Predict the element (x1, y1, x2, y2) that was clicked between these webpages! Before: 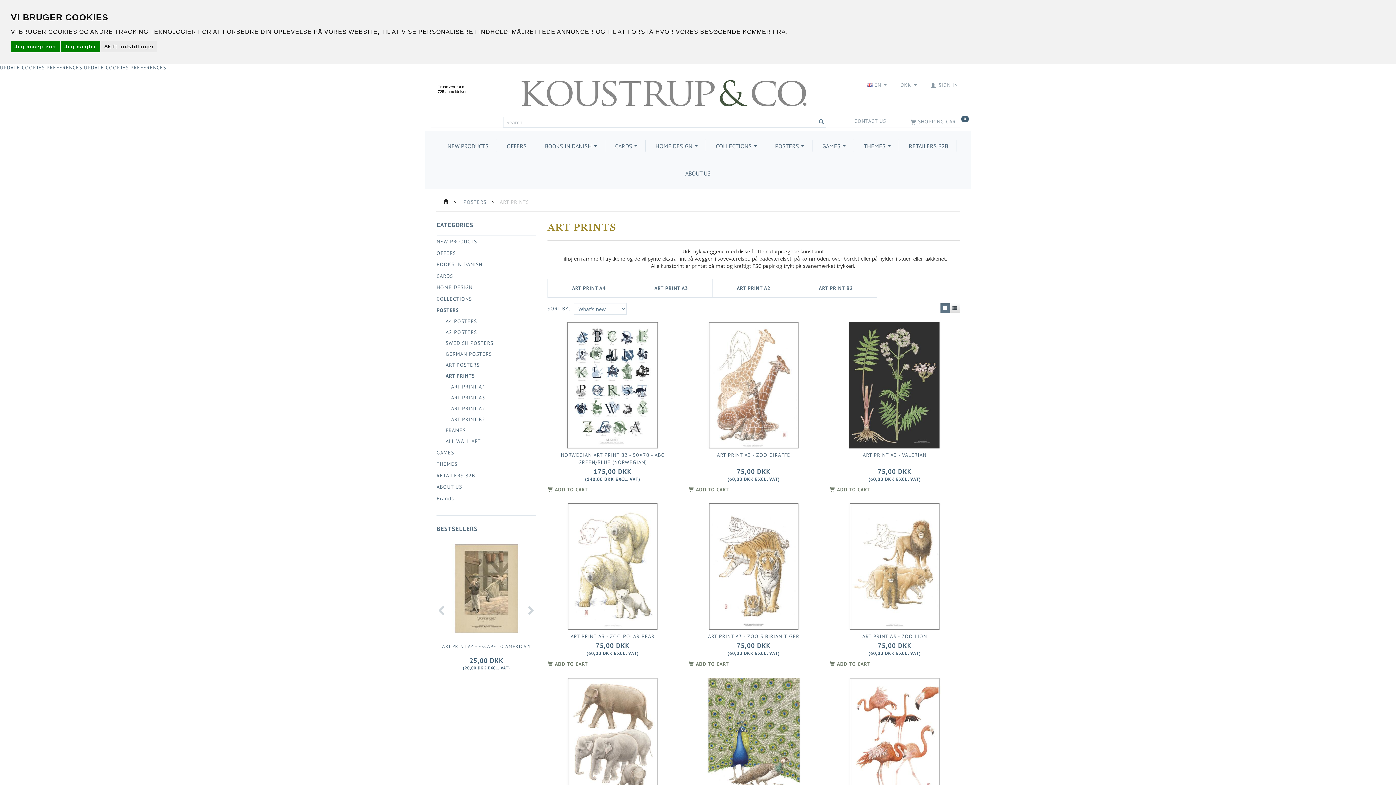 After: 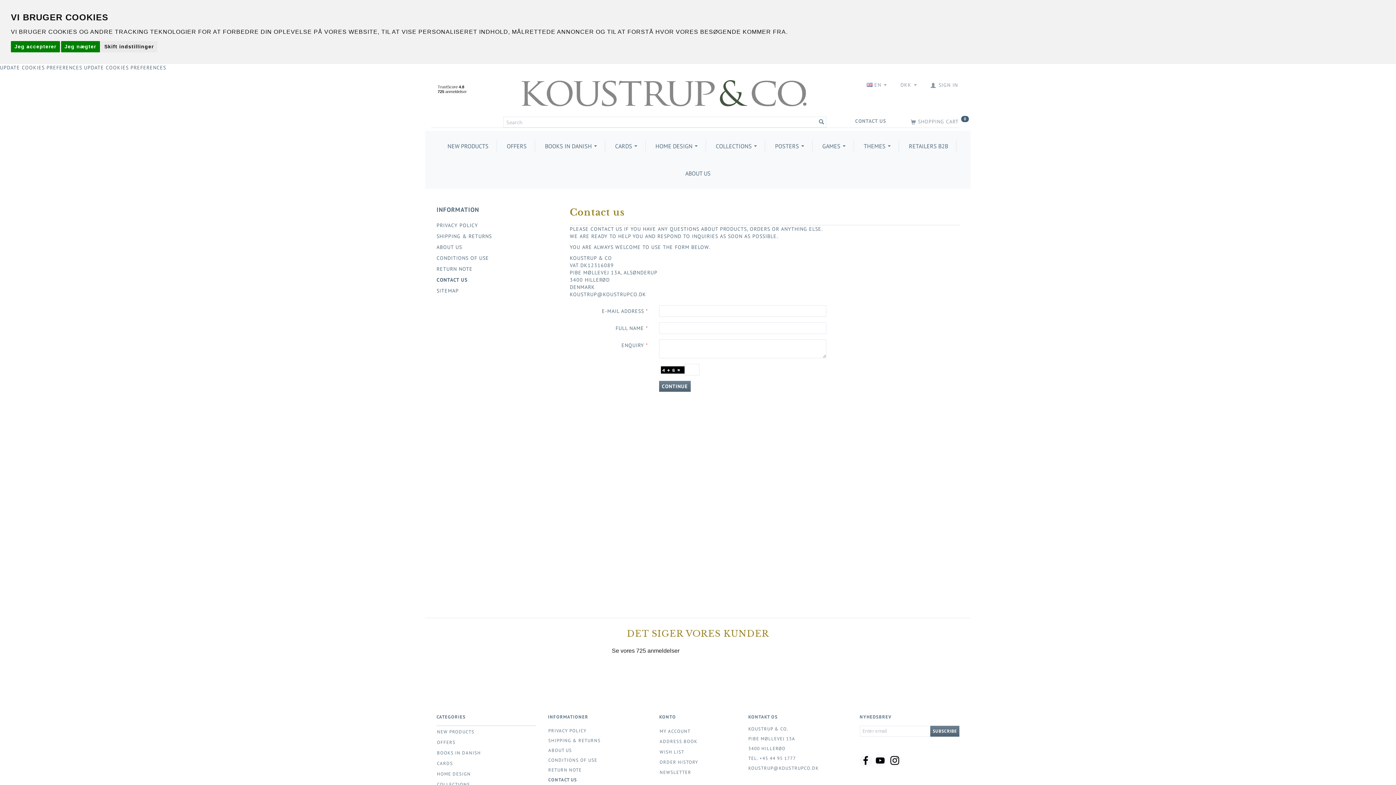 Action: label: CONTACT US bbox: (842, 116, 887, 125)